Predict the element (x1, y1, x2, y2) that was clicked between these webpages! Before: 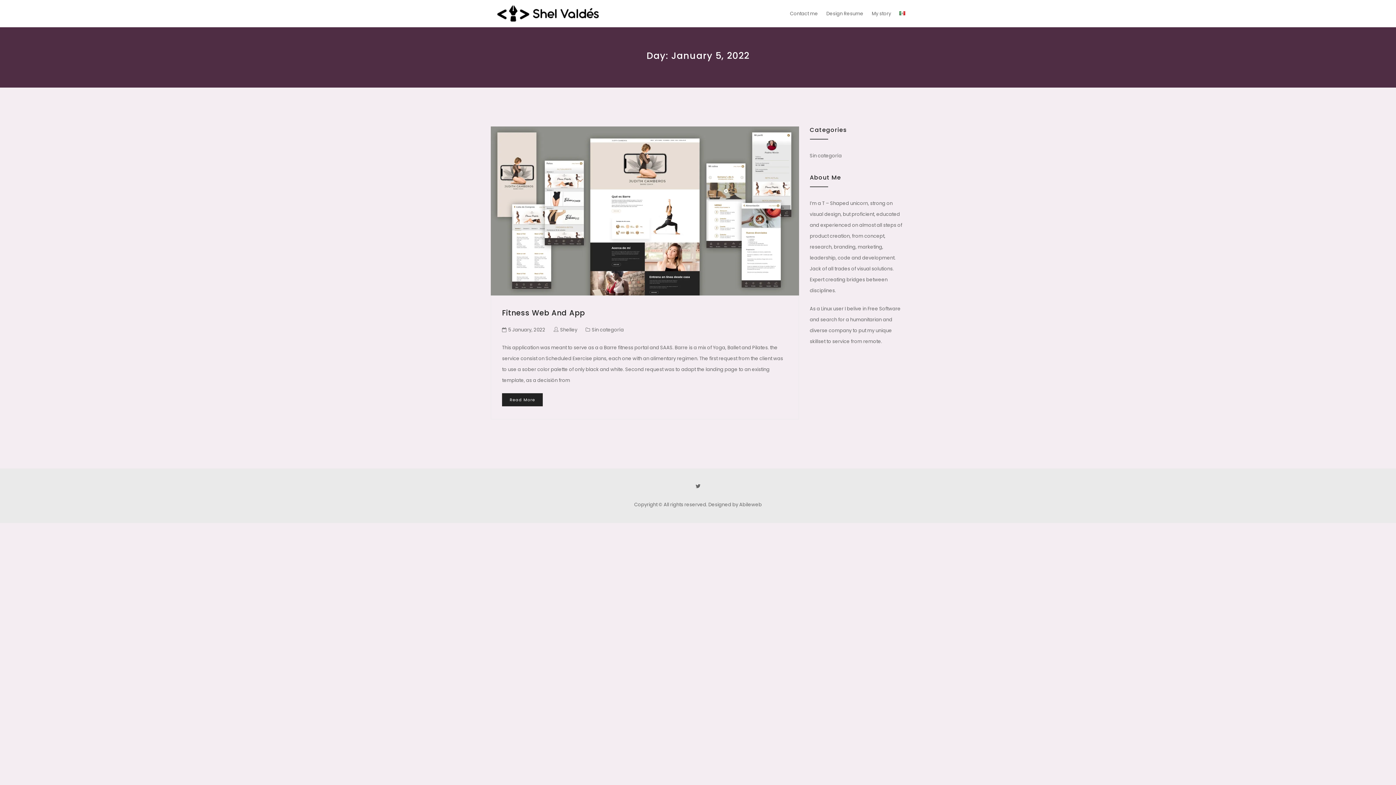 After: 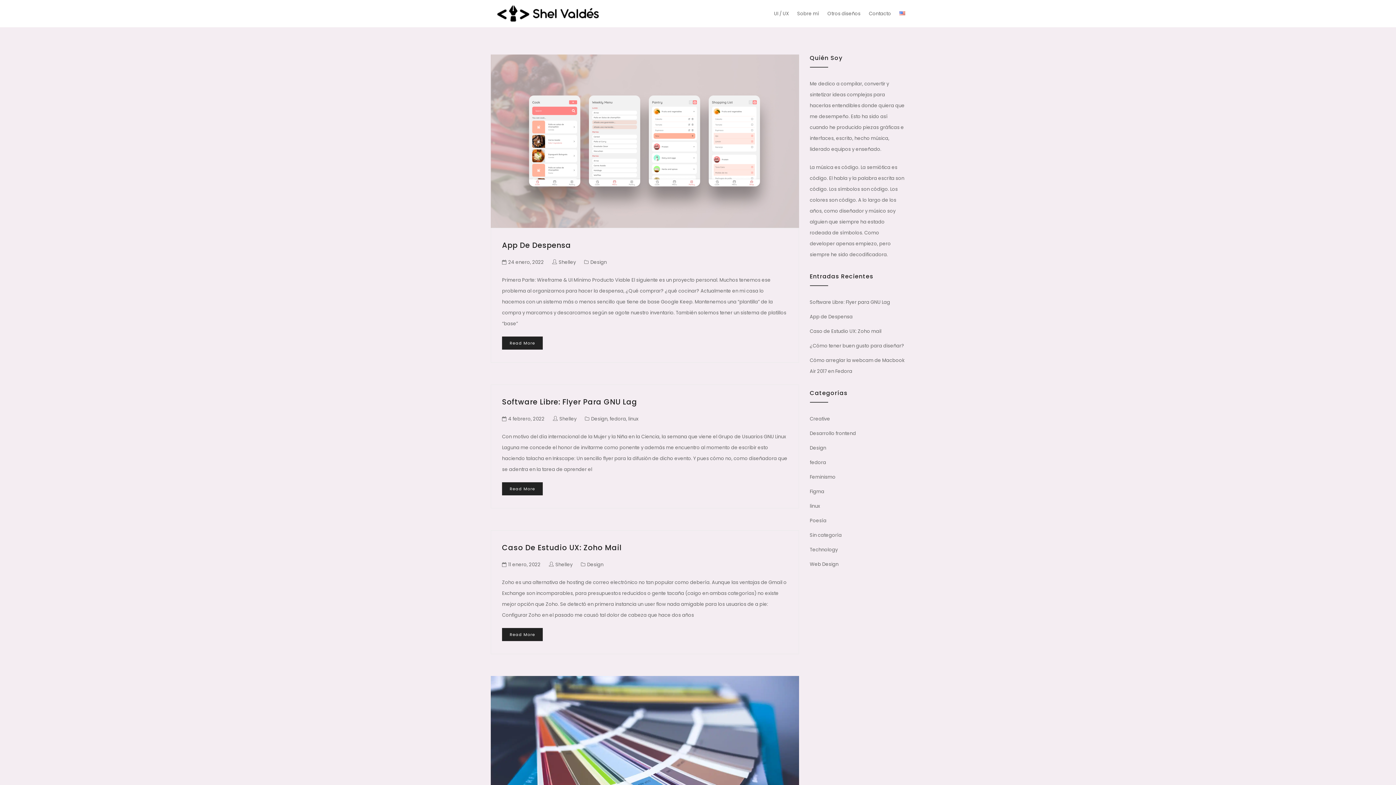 Action: bbox: (896, 11, 905, 15)